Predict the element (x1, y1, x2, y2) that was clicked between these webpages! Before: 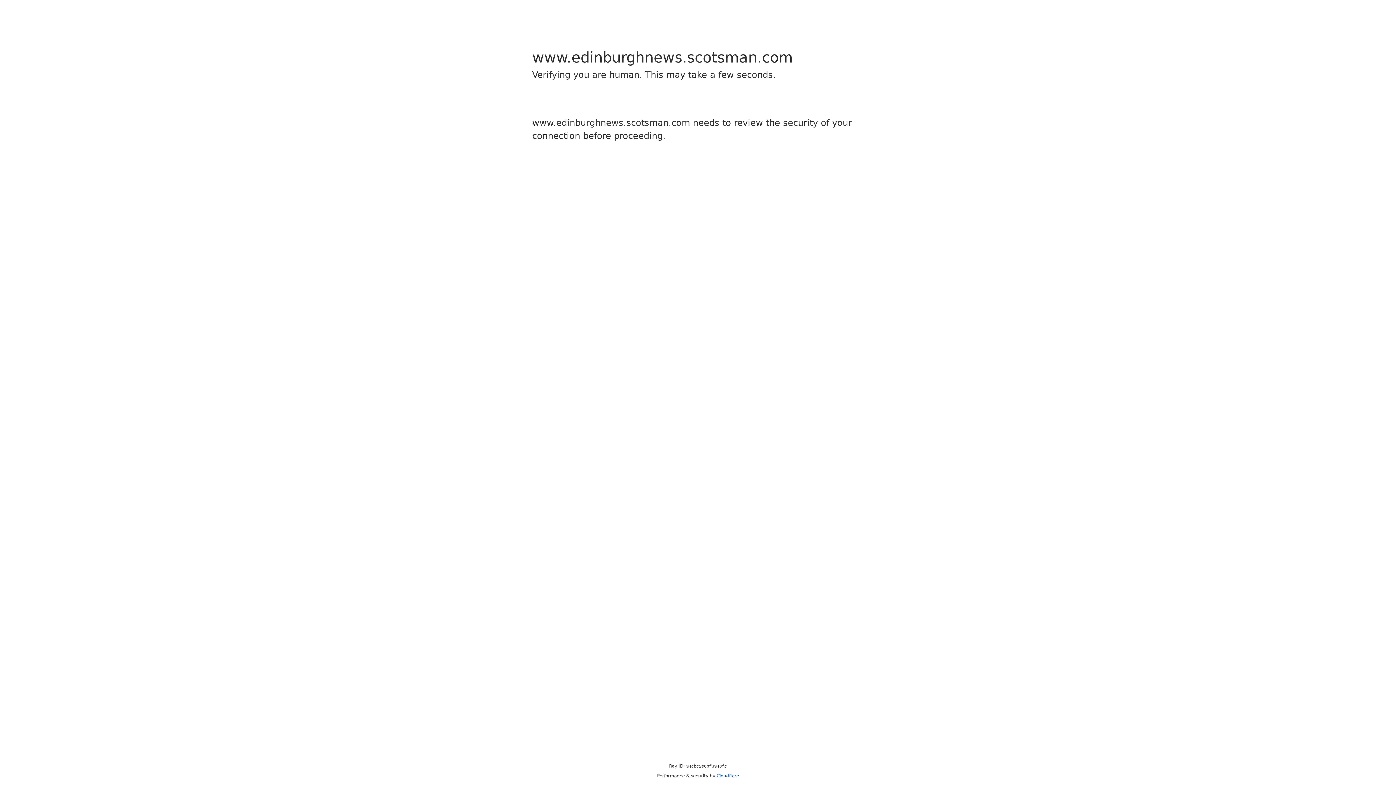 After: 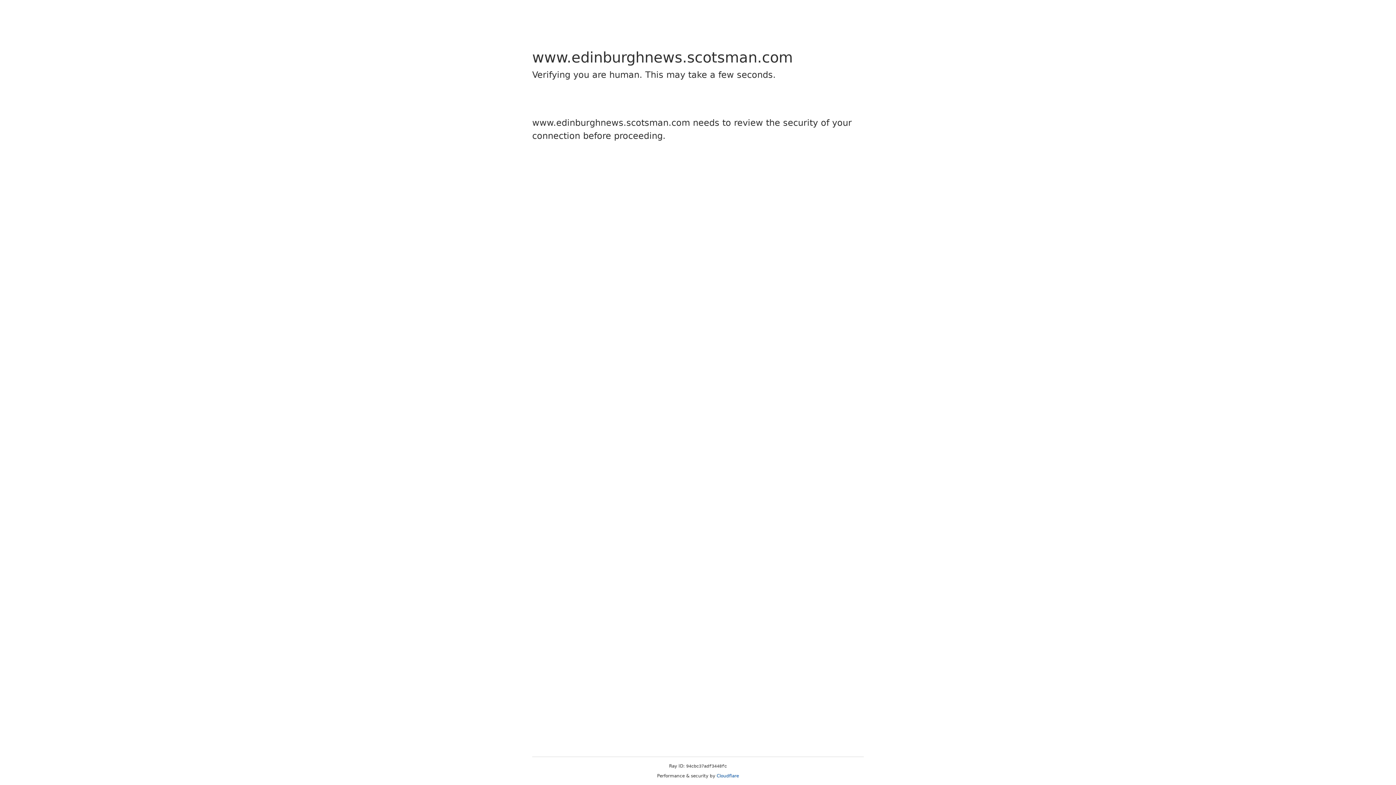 Action: bbox: (716, 773, 739, 778) label: Cloudflare